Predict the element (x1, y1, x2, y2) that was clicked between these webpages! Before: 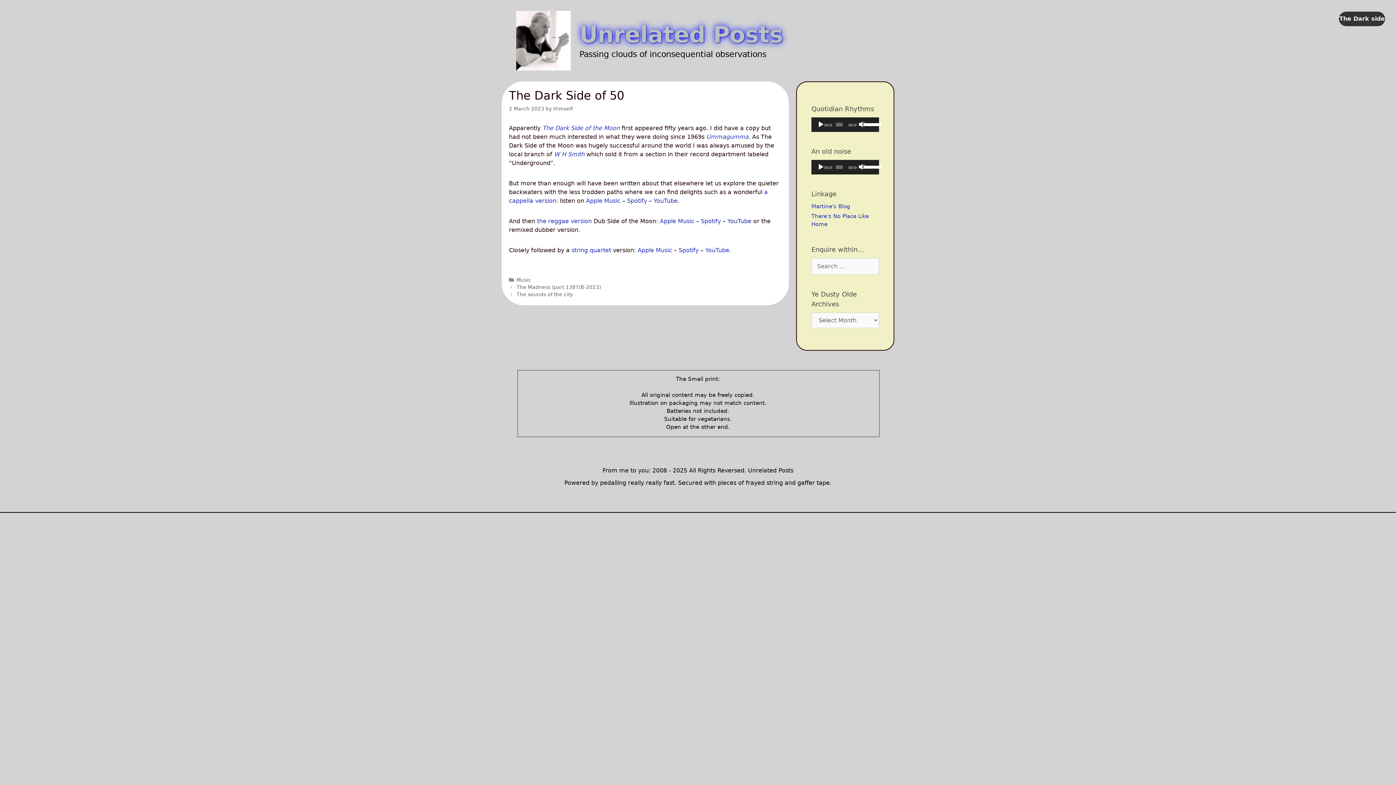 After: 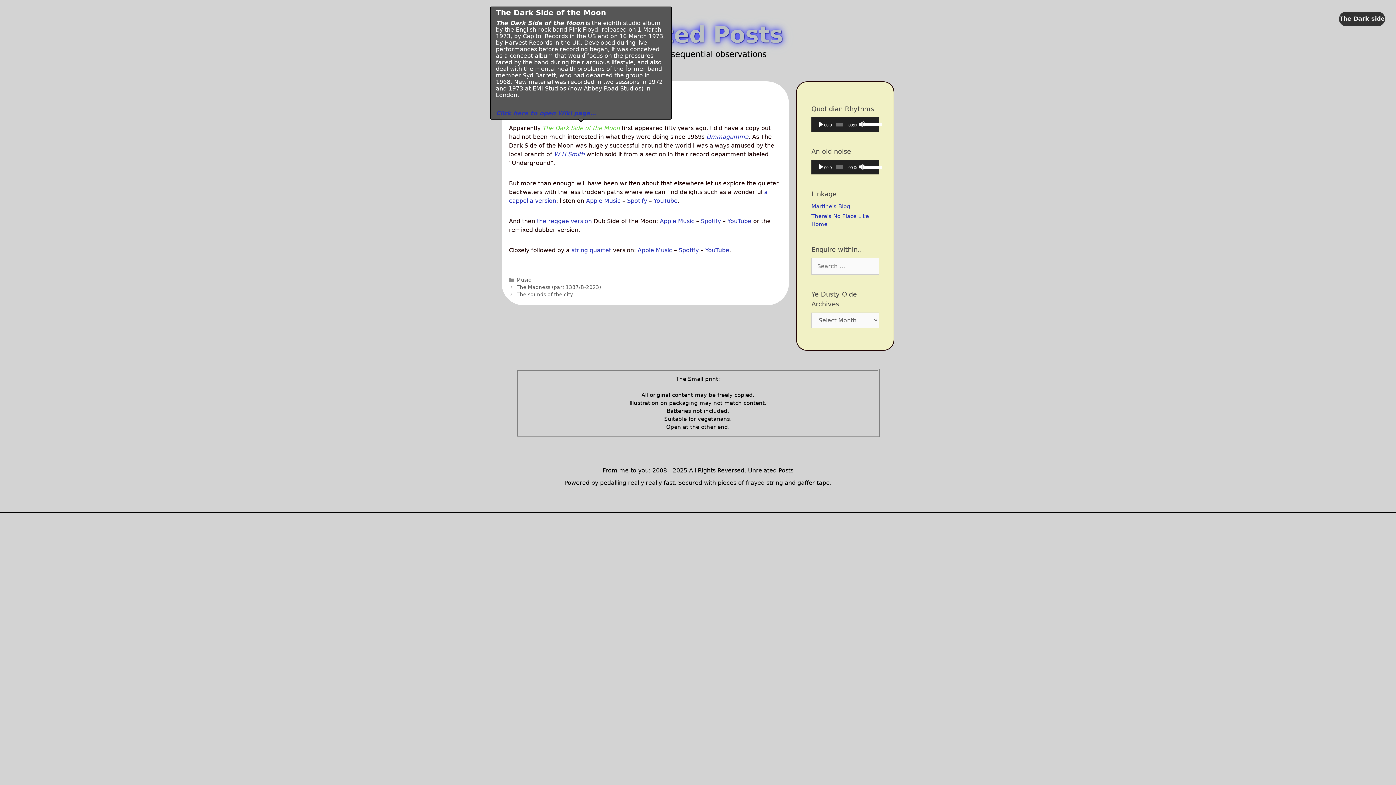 Action: label: The Dark Side of the Moon bbox: (542, 124, 620, 131)